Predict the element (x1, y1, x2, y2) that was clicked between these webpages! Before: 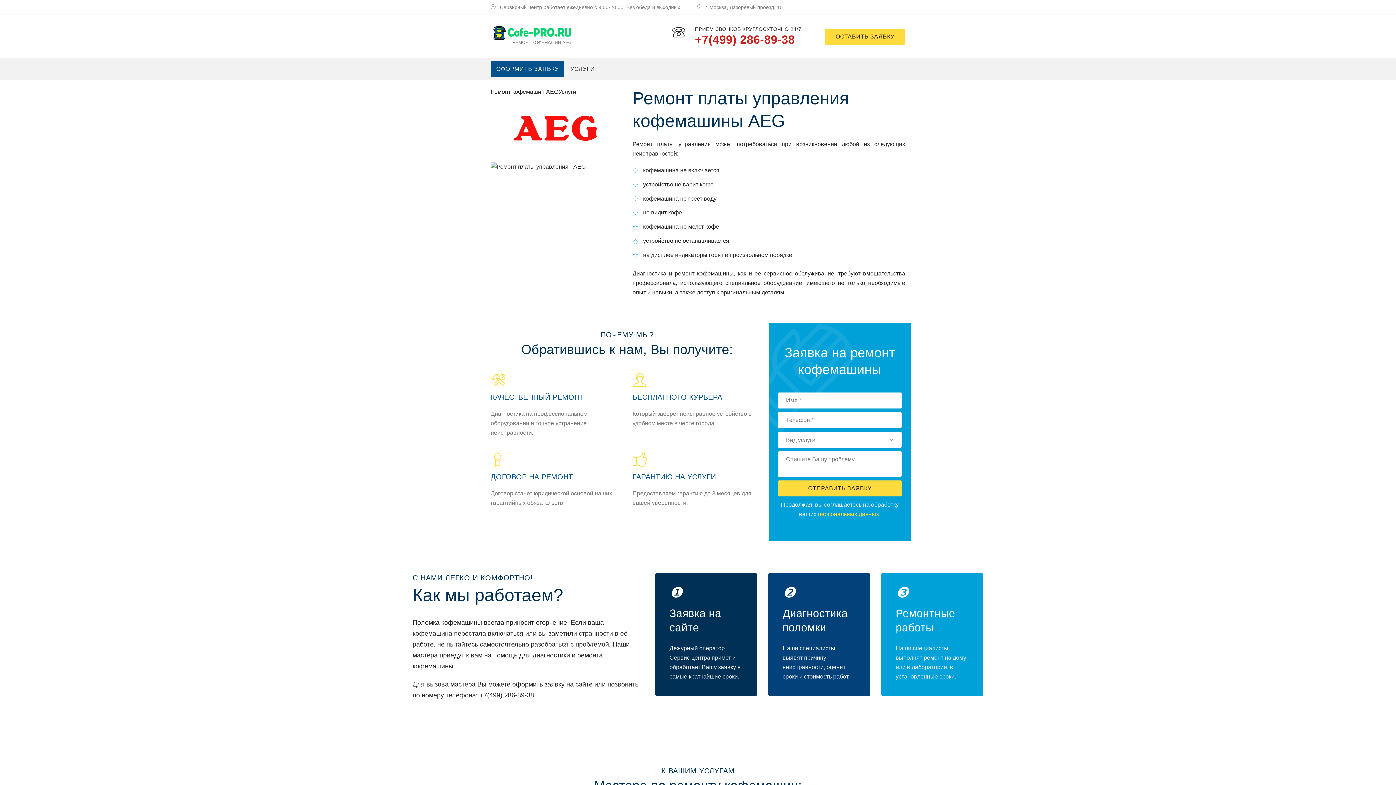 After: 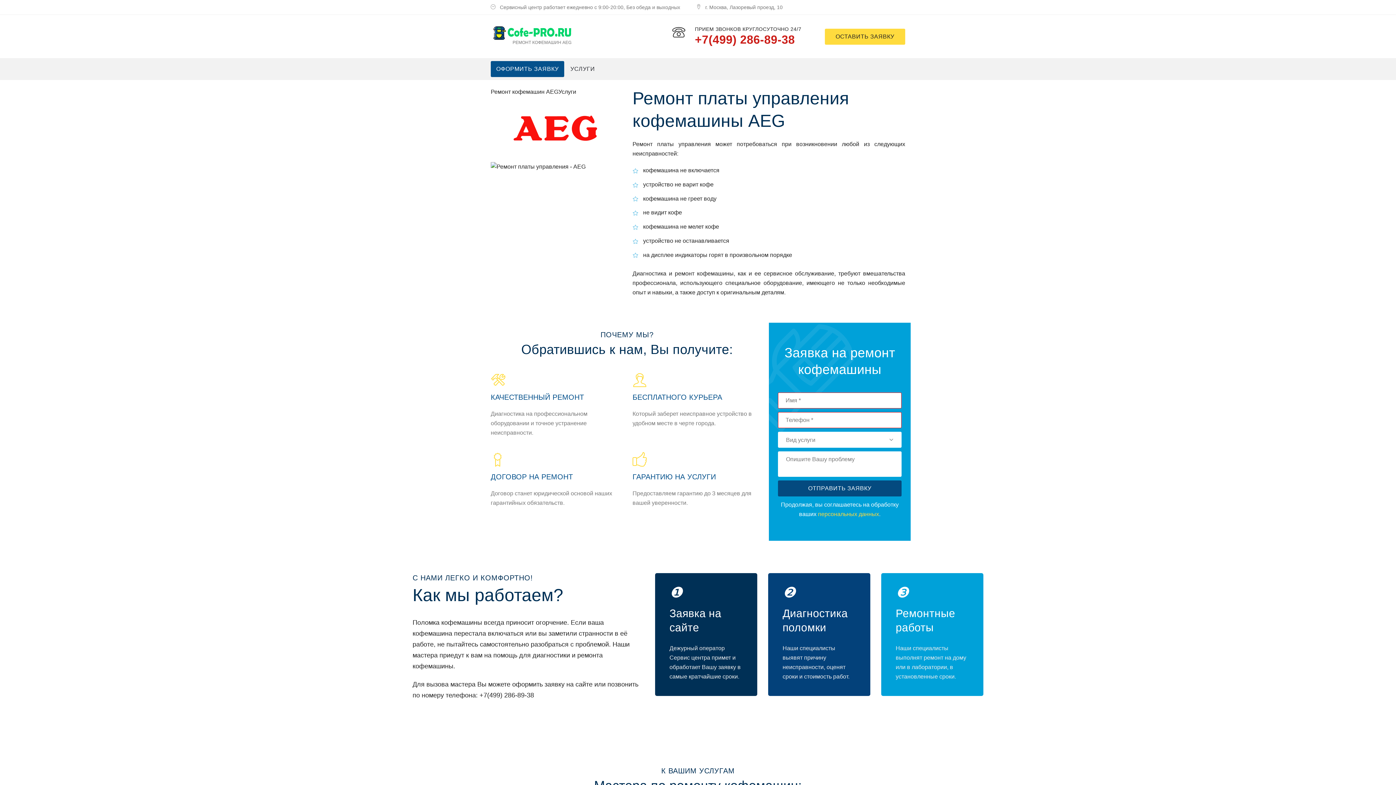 Action: label: ОТПРАВИТЬ ЗАЯВКУ bbox: (778, 480, 901, 496)